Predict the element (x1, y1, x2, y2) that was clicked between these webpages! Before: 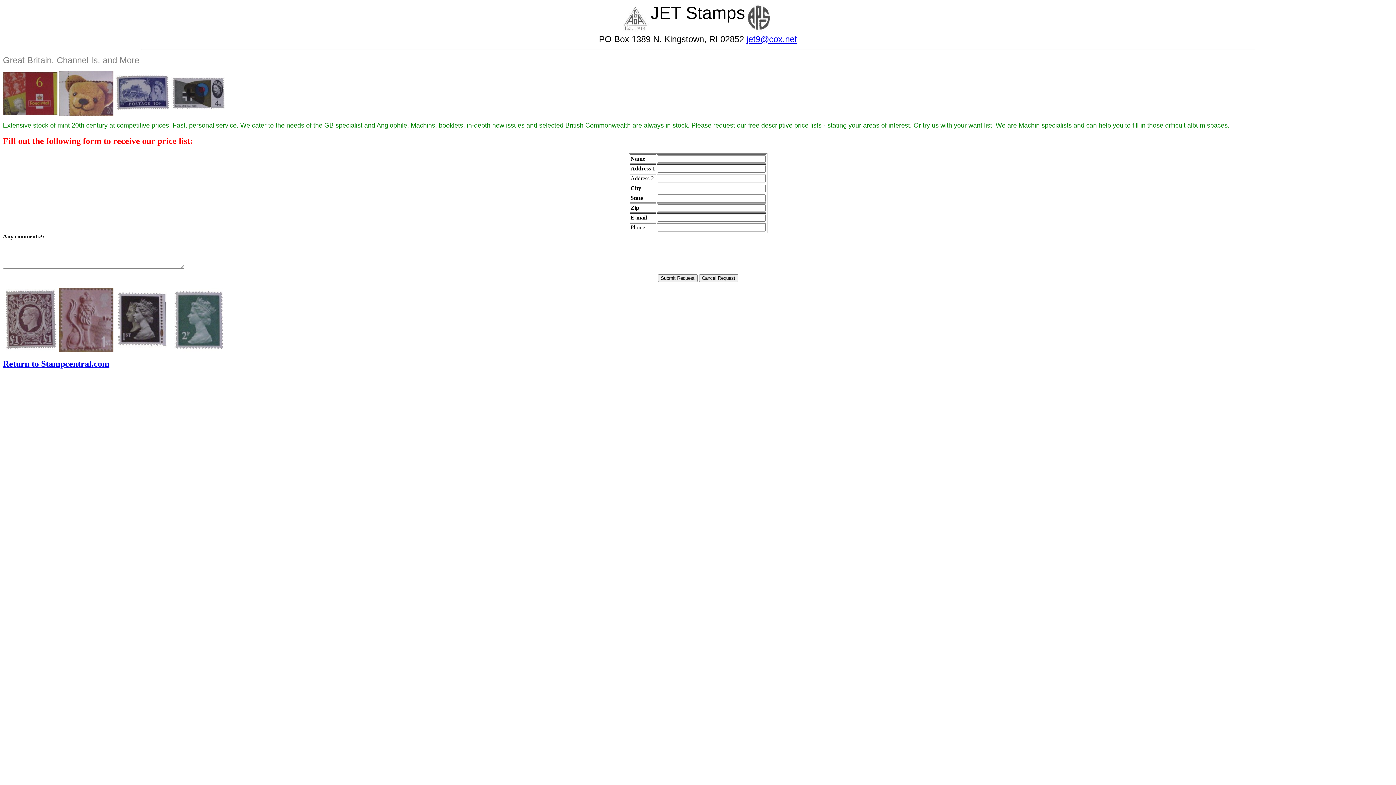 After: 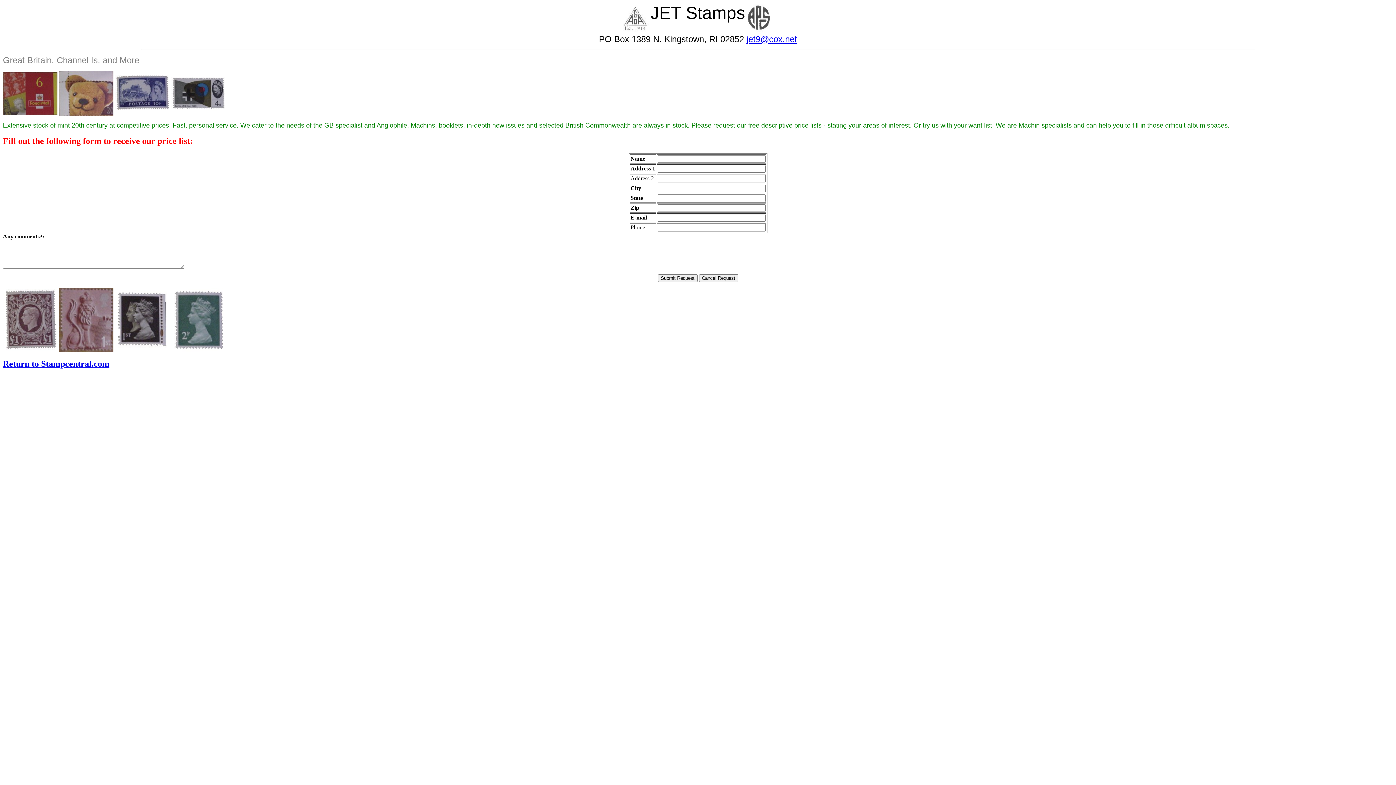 Action: bbox: (746, 34, 797, 43) label: jet9@cox.net